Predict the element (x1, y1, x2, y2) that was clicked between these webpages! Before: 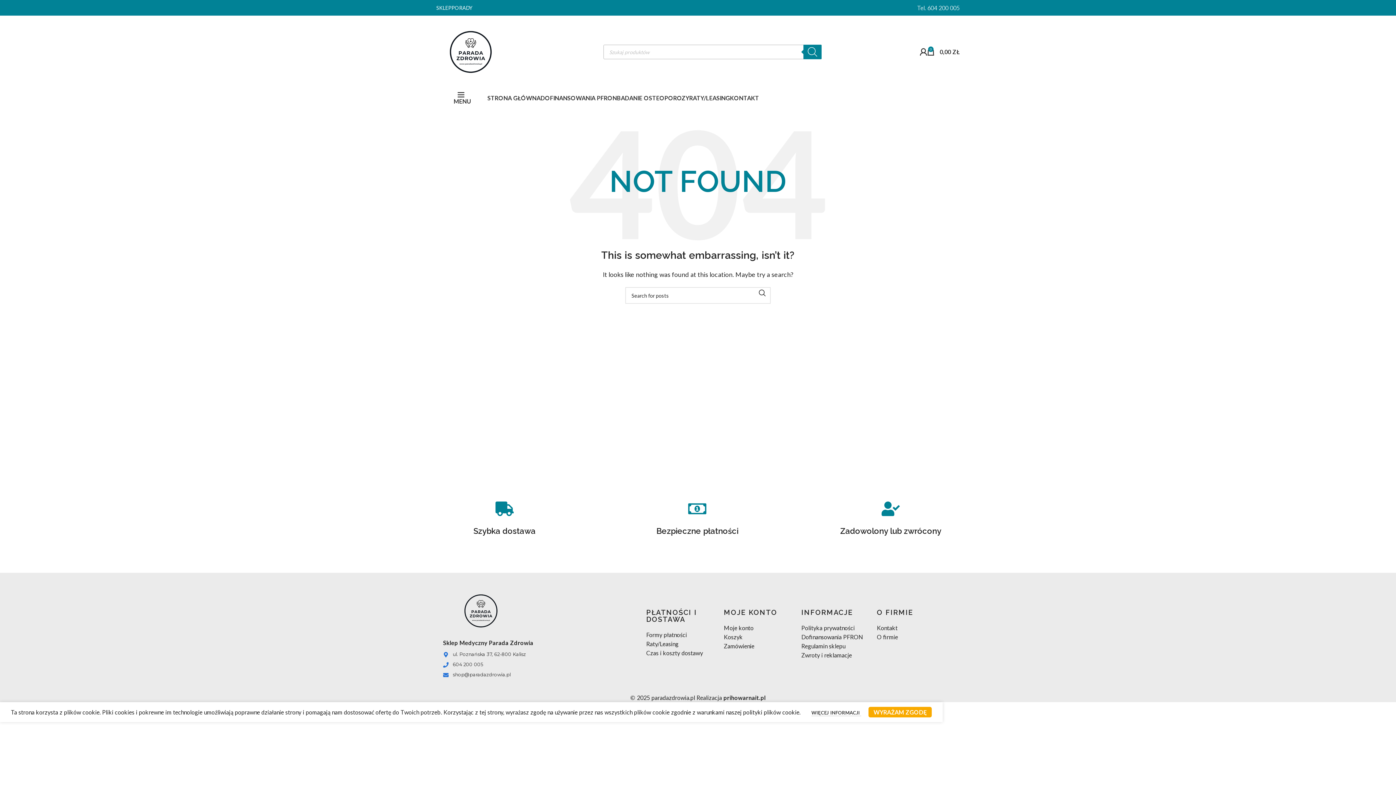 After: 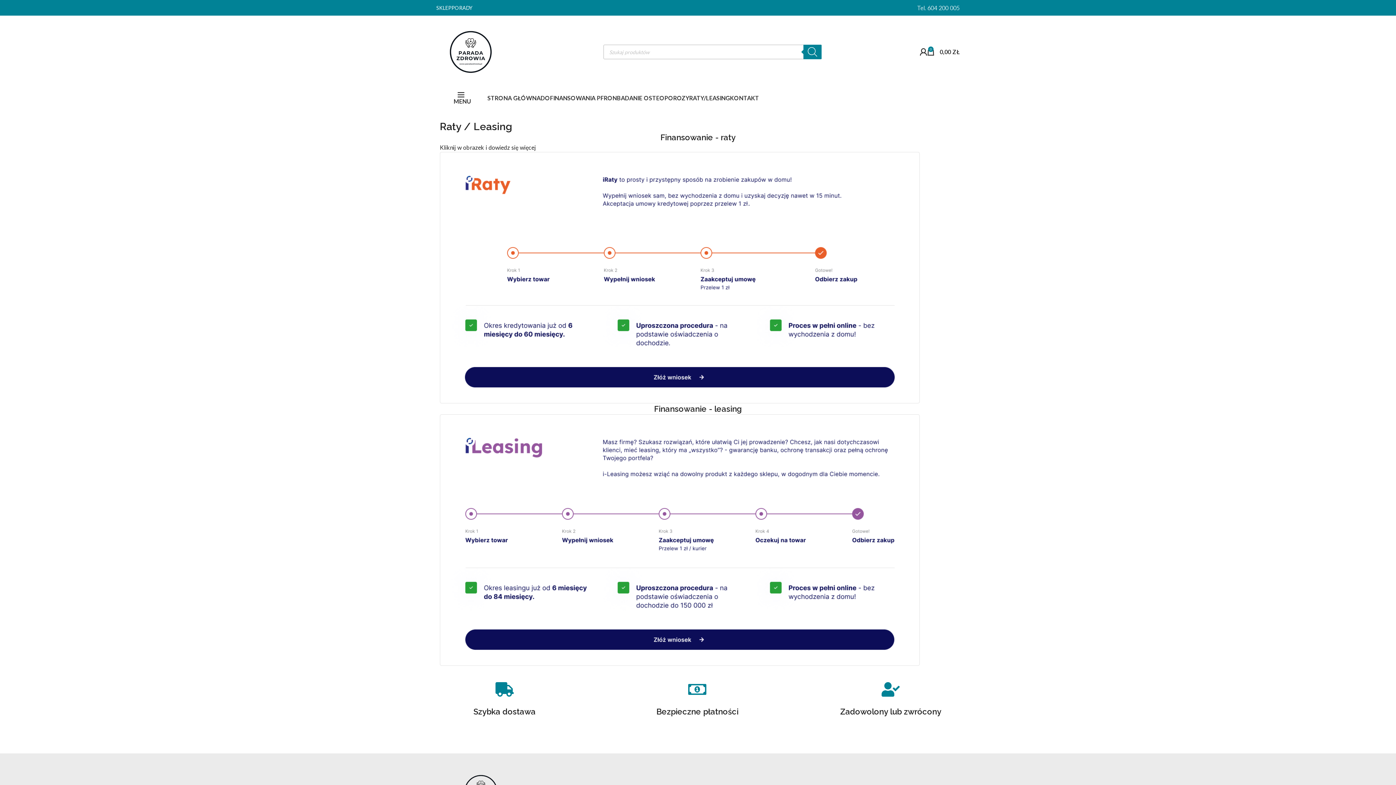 Action: bbox: (689, 90, 730, 105) label: RATY/LEASING